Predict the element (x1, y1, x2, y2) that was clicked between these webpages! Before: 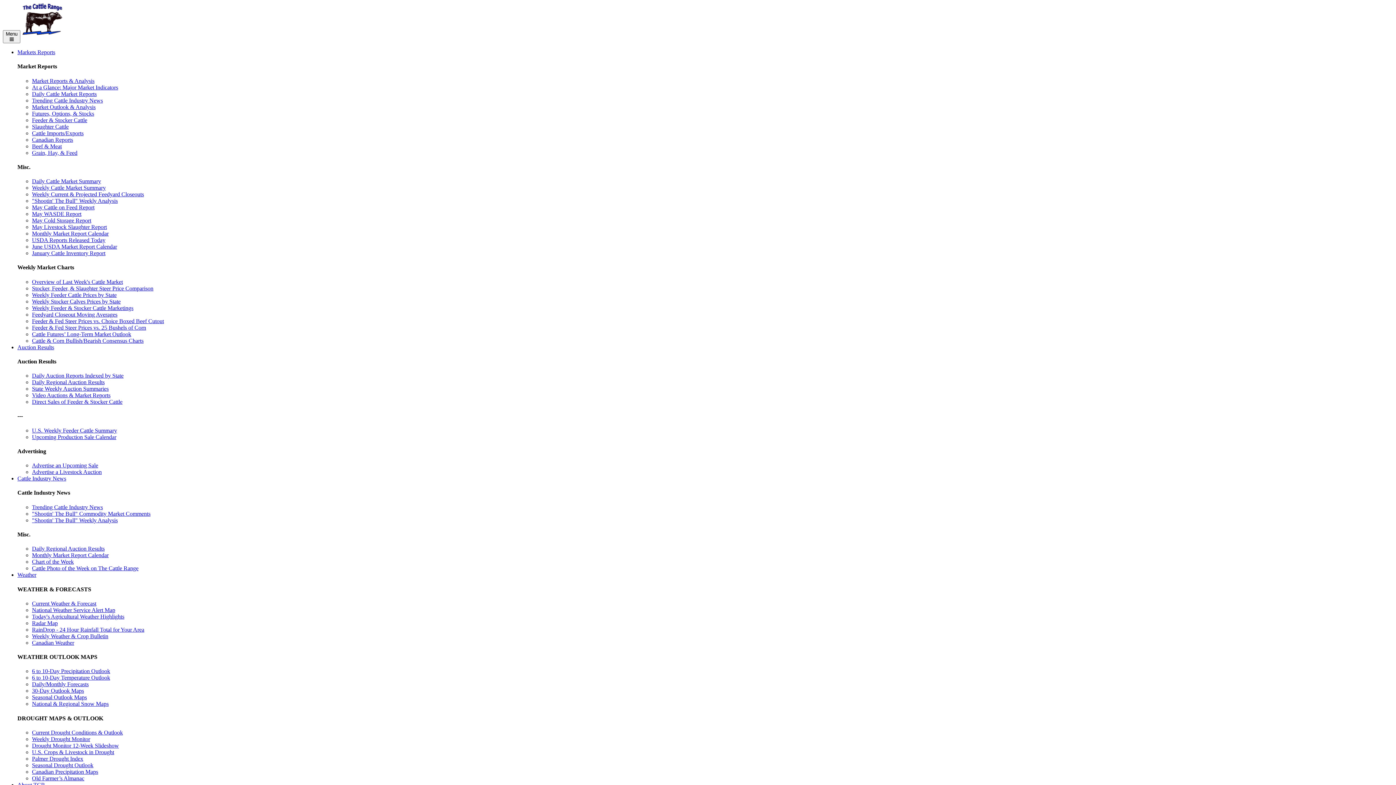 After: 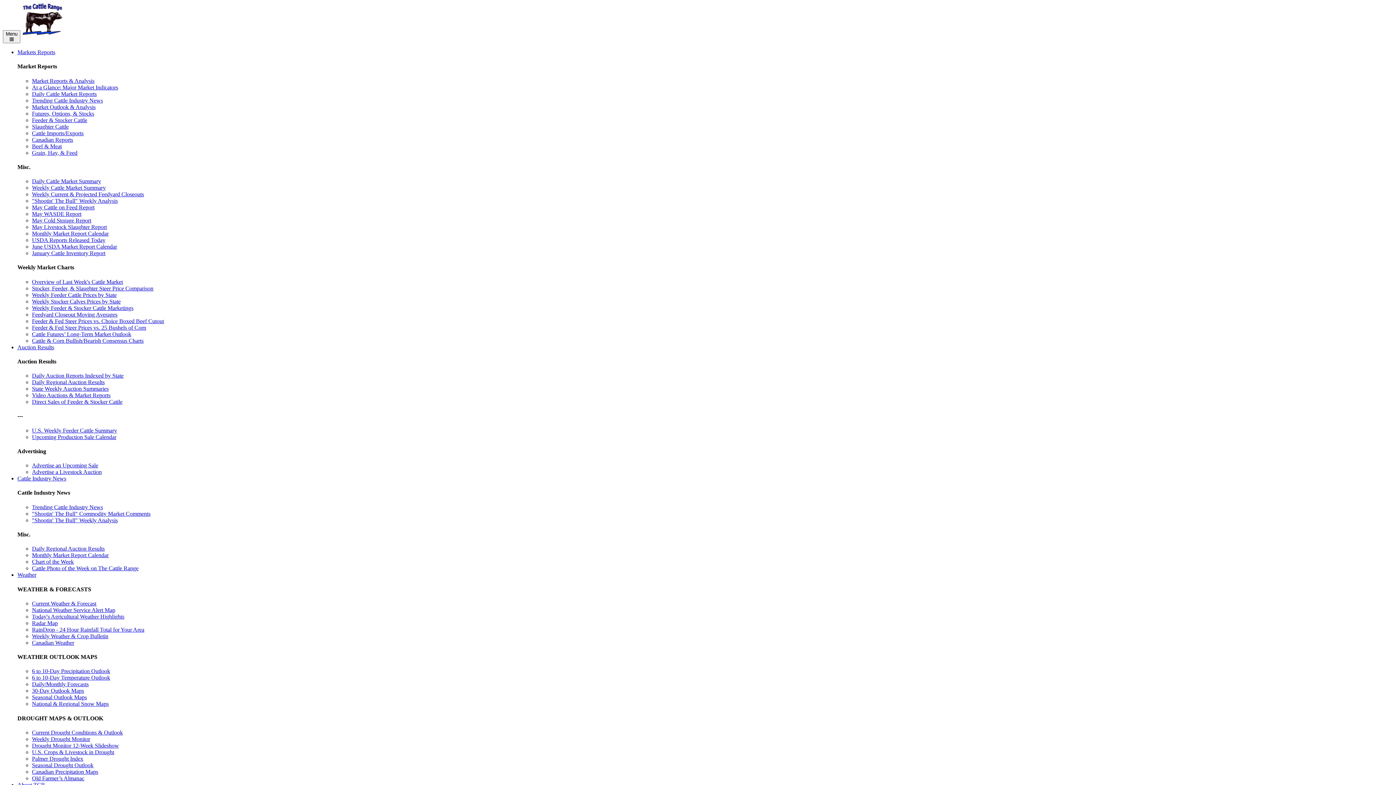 Action: label: Overview of Last Week's Cattle Market bbox: (32, 278, 122, 284)